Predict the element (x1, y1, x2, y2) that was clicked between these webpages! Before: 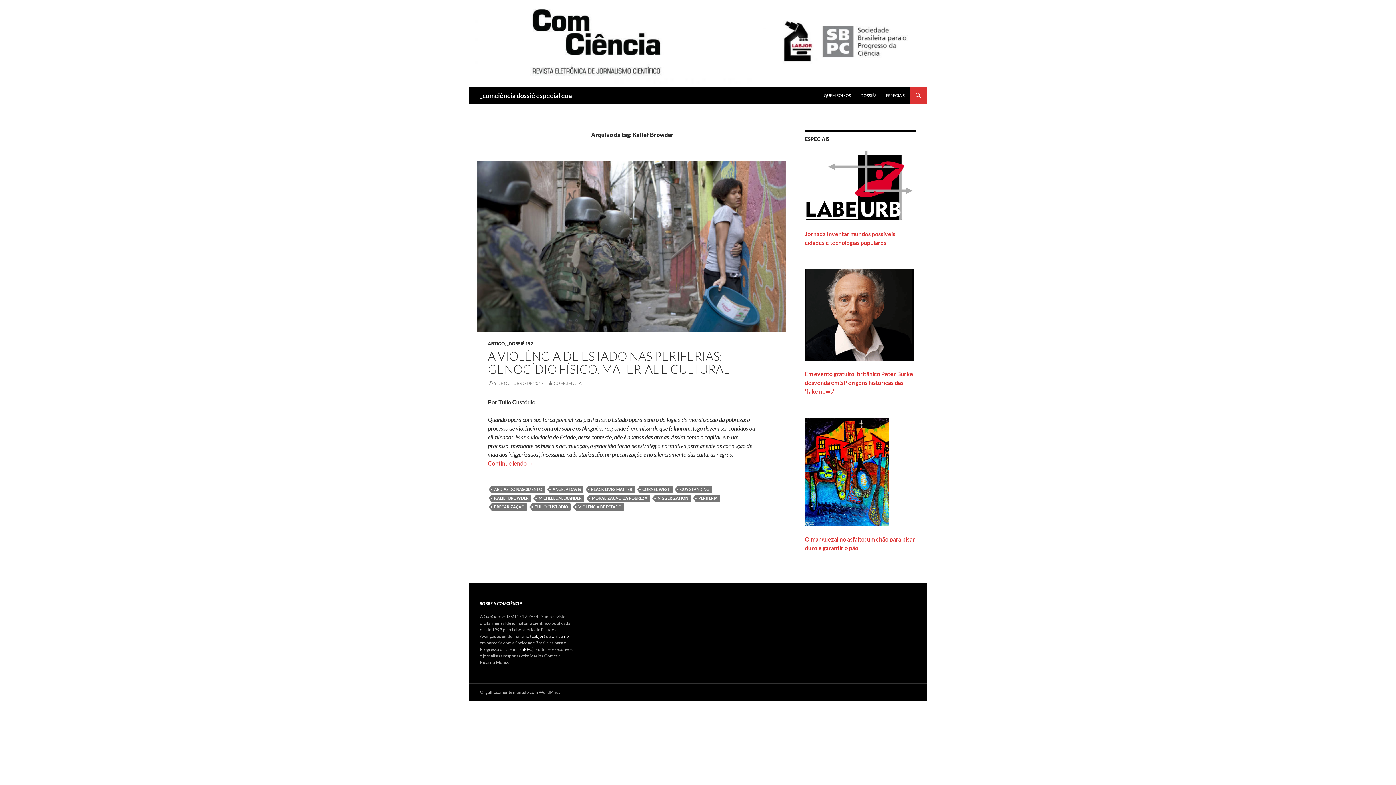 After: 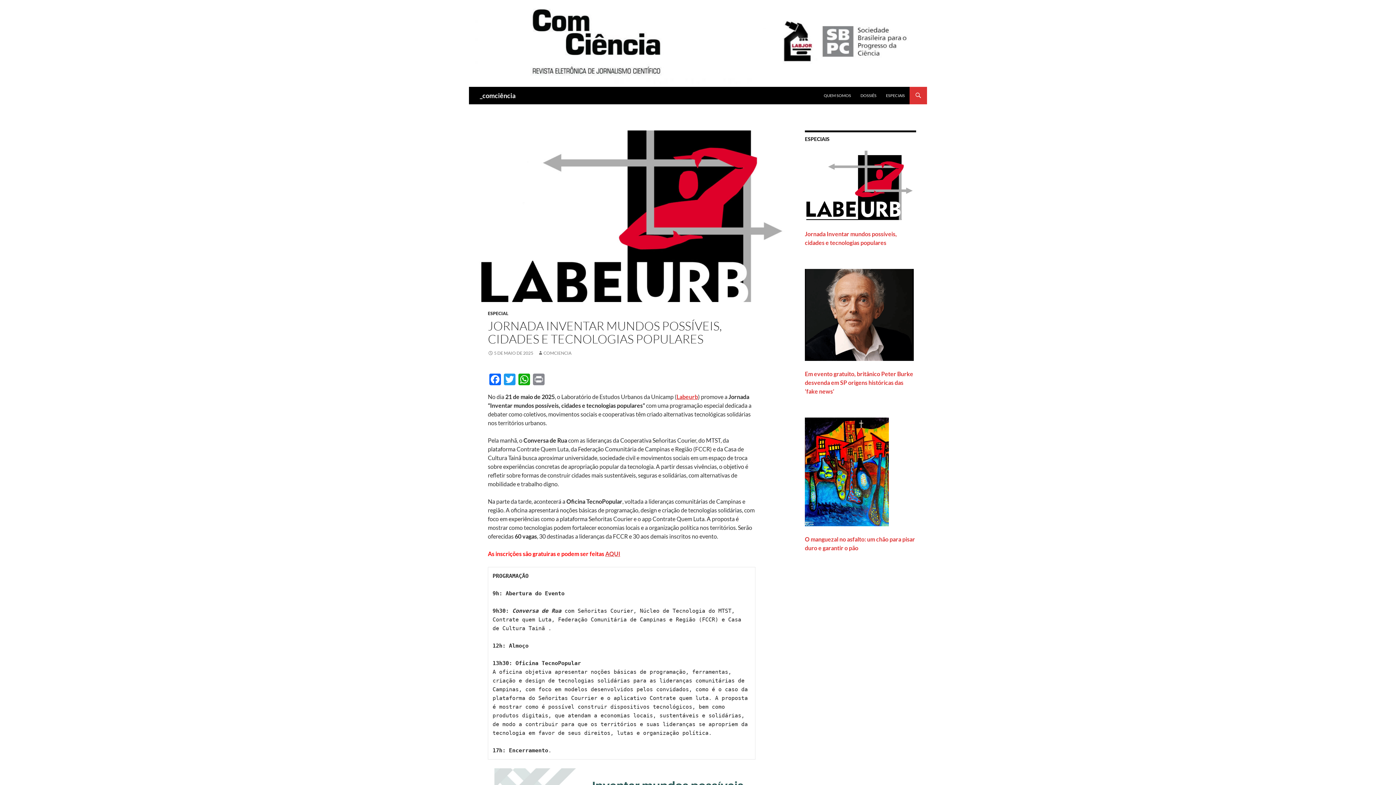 Action: bbox: (805, 181, 916, 247) label: Jornada Inventar mundos possíveis, cidades e tecnologias populares